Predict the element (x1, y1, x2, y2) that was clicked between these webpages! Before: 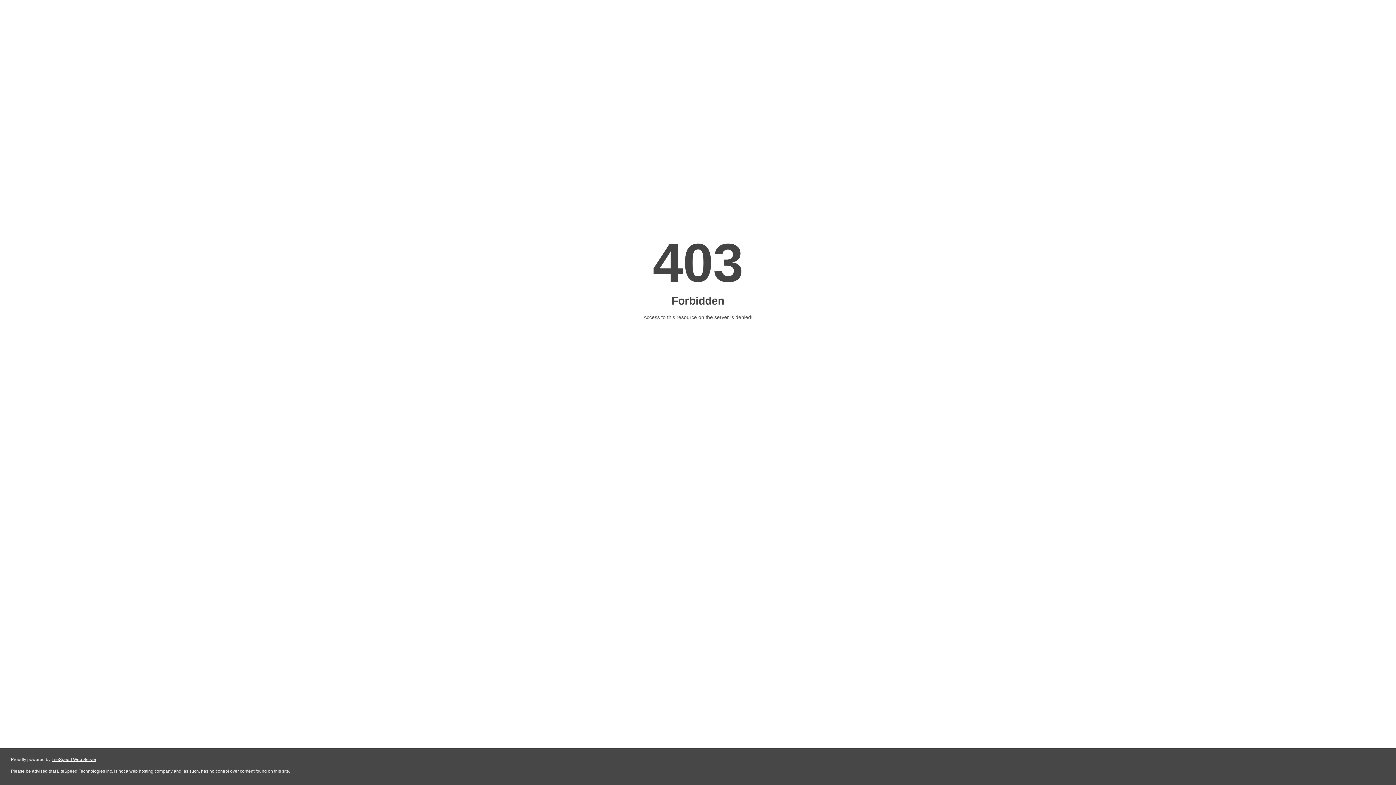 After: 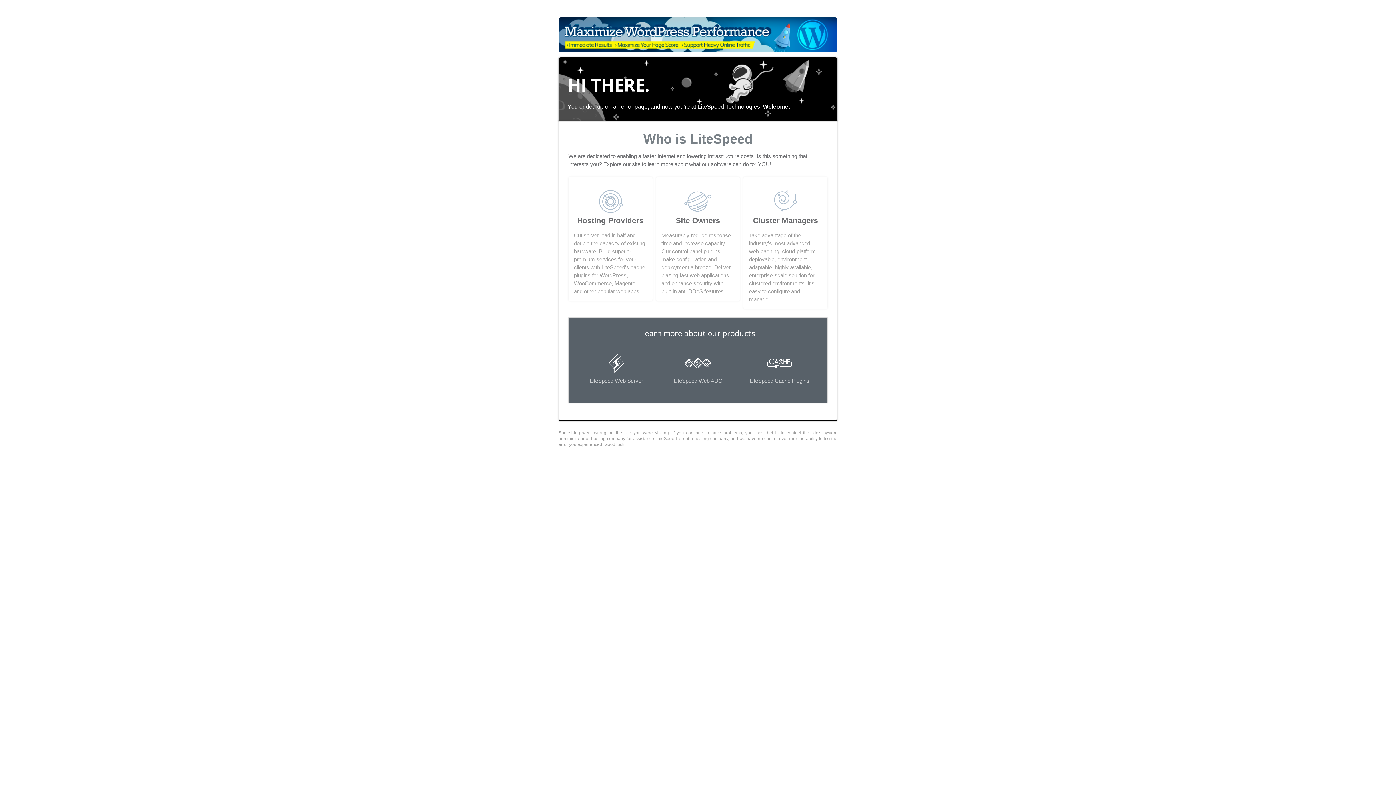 Action: bbox: (51, 757, 96, 762) label: LiteSpeed Web Server